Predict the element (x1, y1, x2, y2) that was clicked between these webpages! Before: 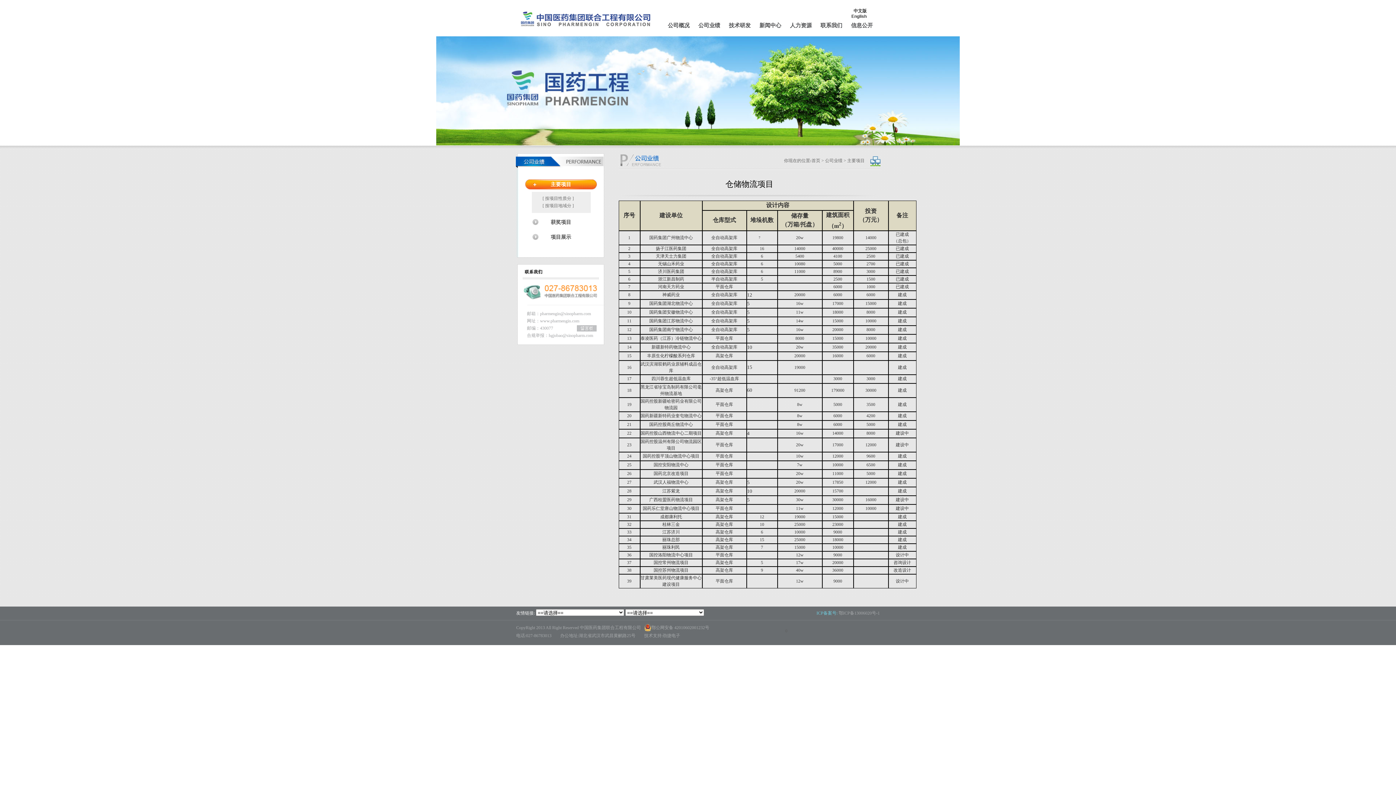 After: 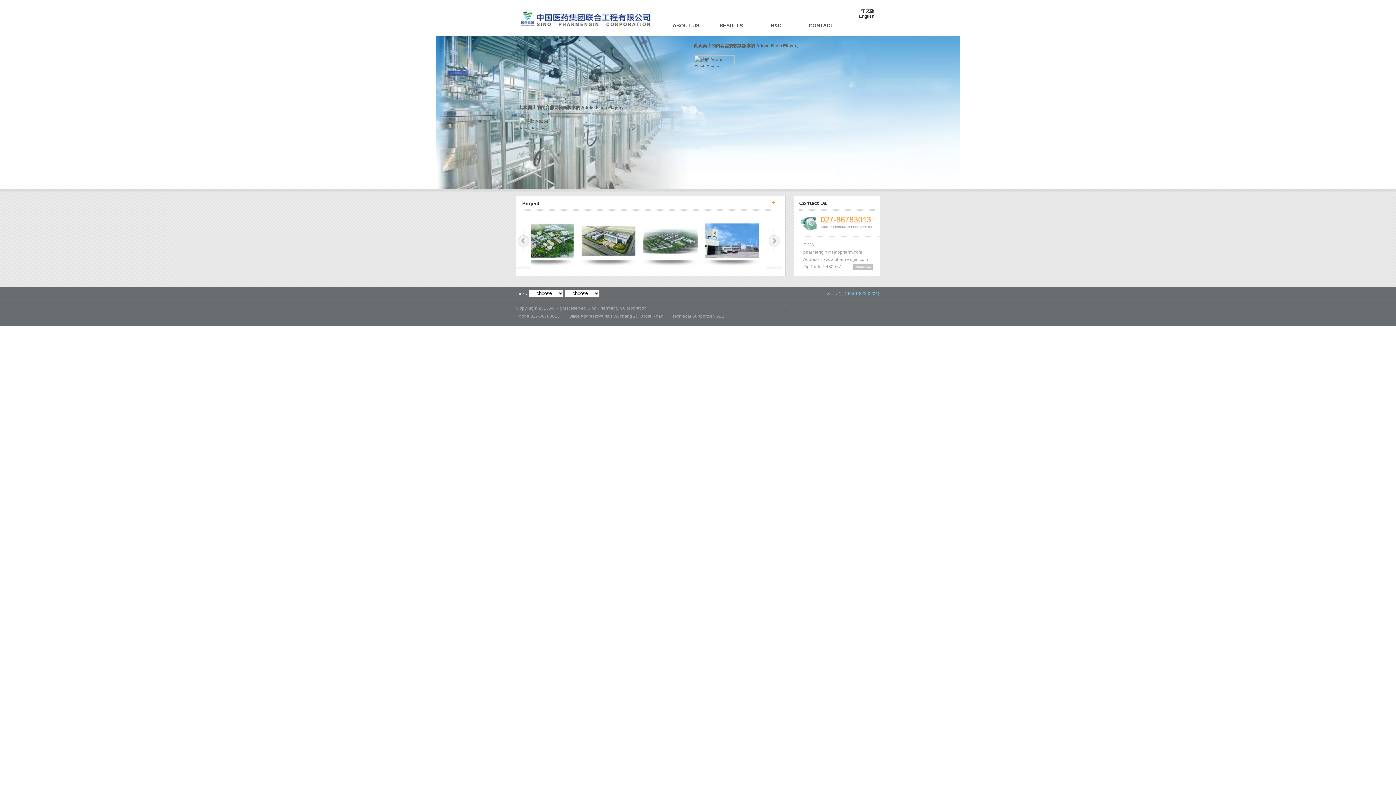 Action: bbox: (851, 13, 866, 18) label: English